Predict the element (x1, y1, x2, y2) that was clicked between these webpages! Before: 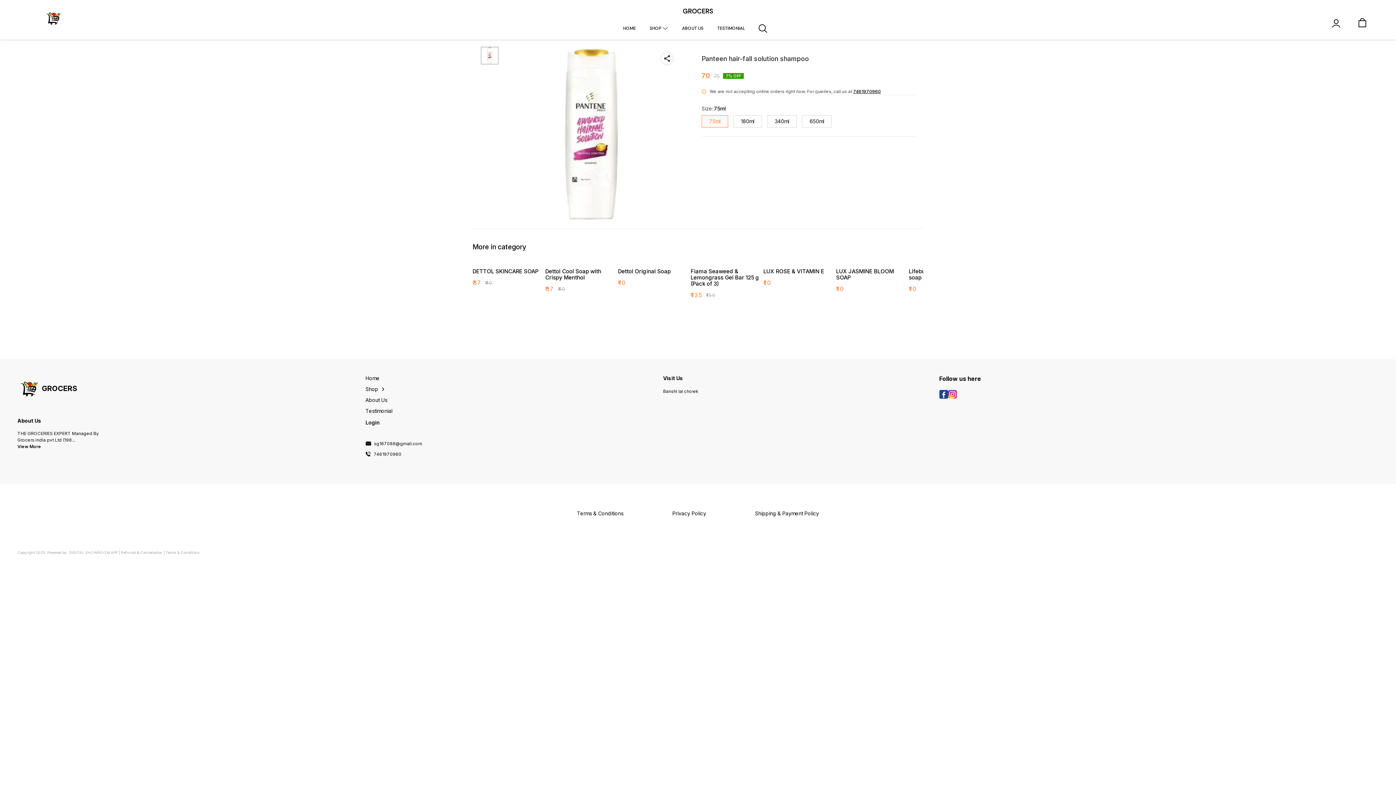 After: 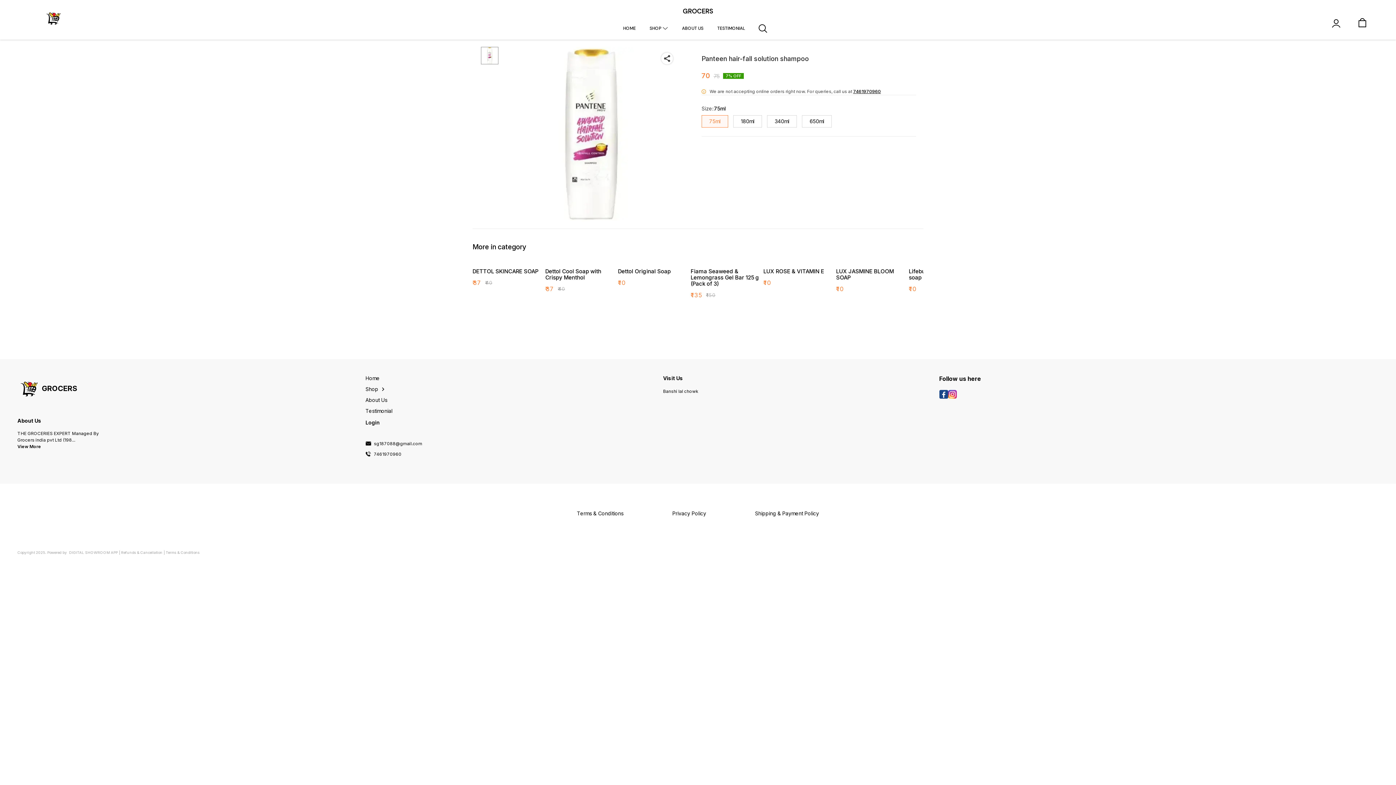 Action: label: 7461970960 bbox: (374, 451, 401, 456)